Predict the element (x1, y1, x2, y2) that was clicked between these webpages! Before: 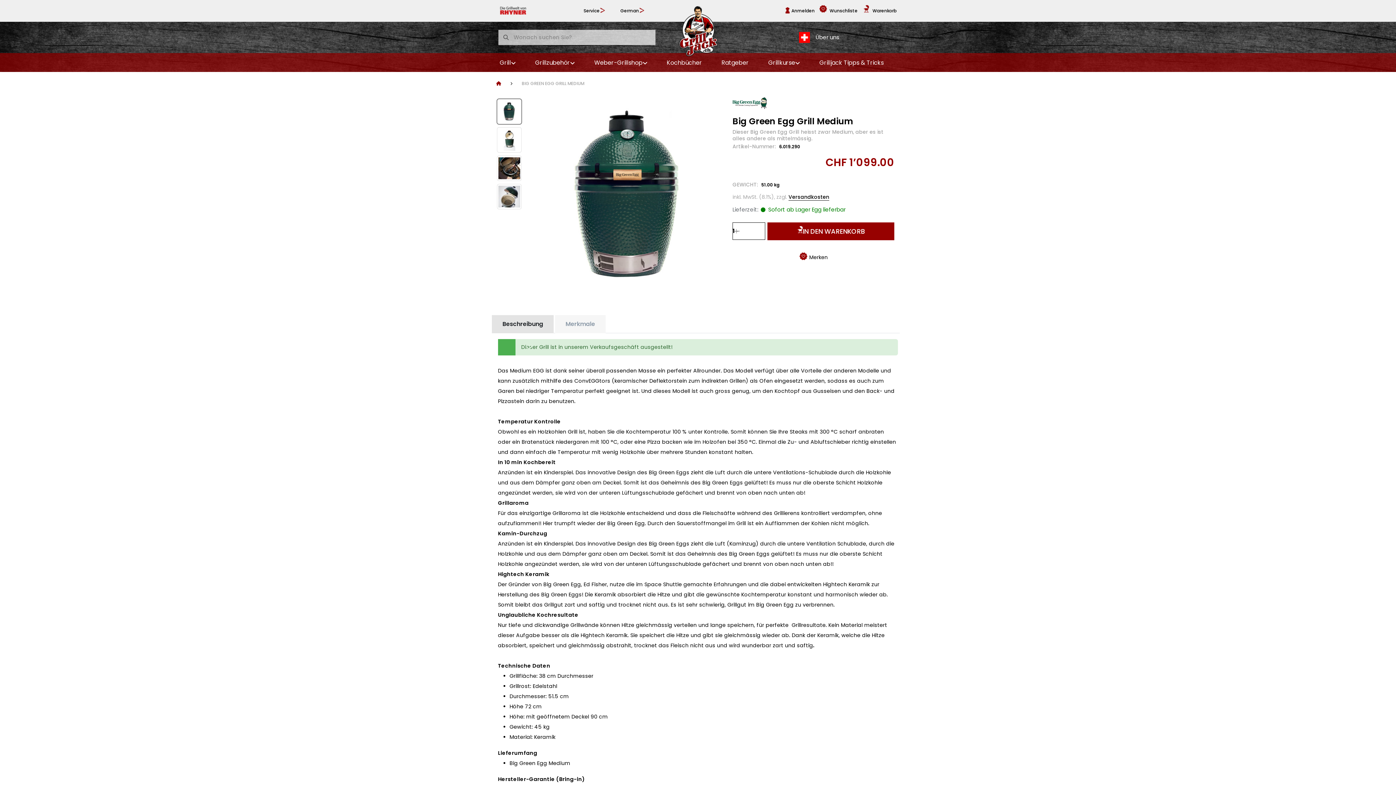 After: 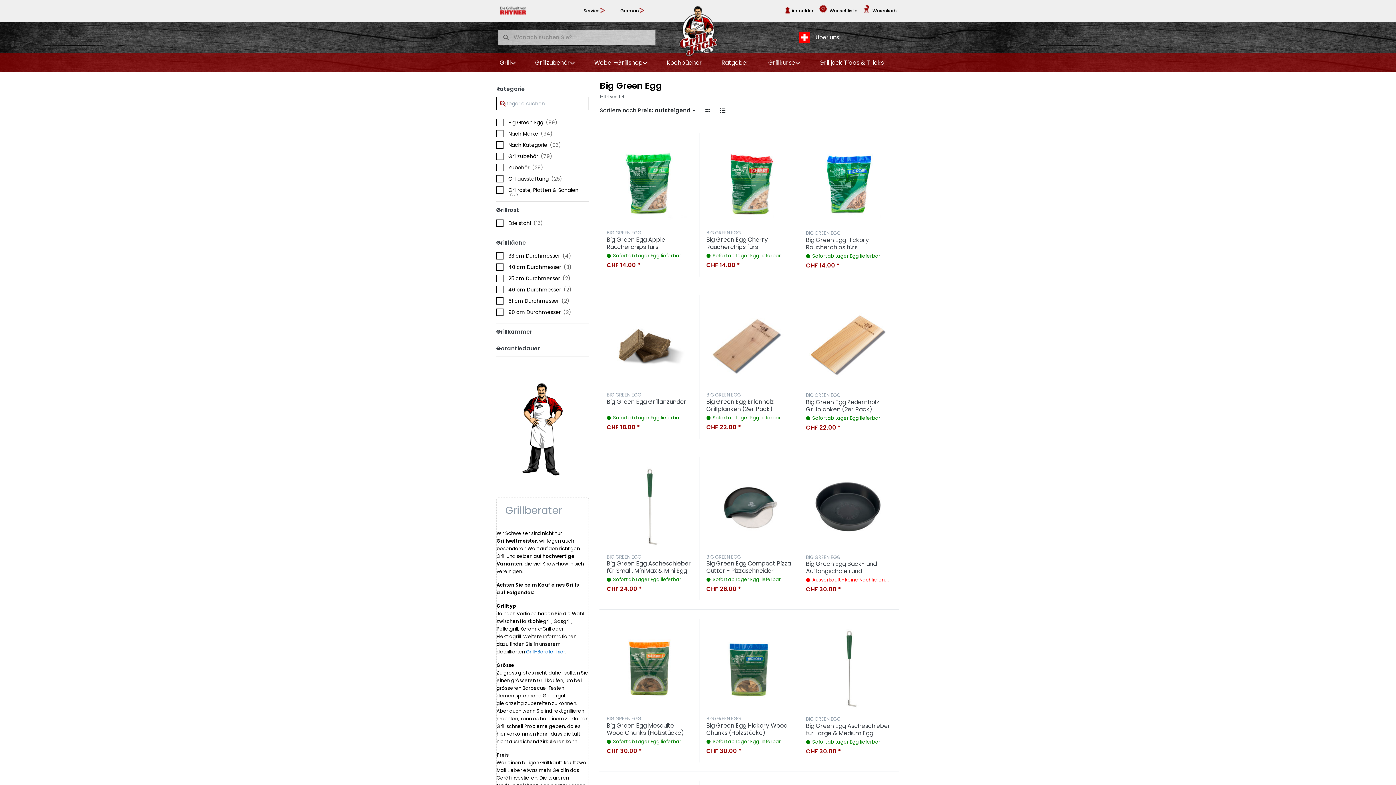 Action: bbox: (732, 99, 766, 106)